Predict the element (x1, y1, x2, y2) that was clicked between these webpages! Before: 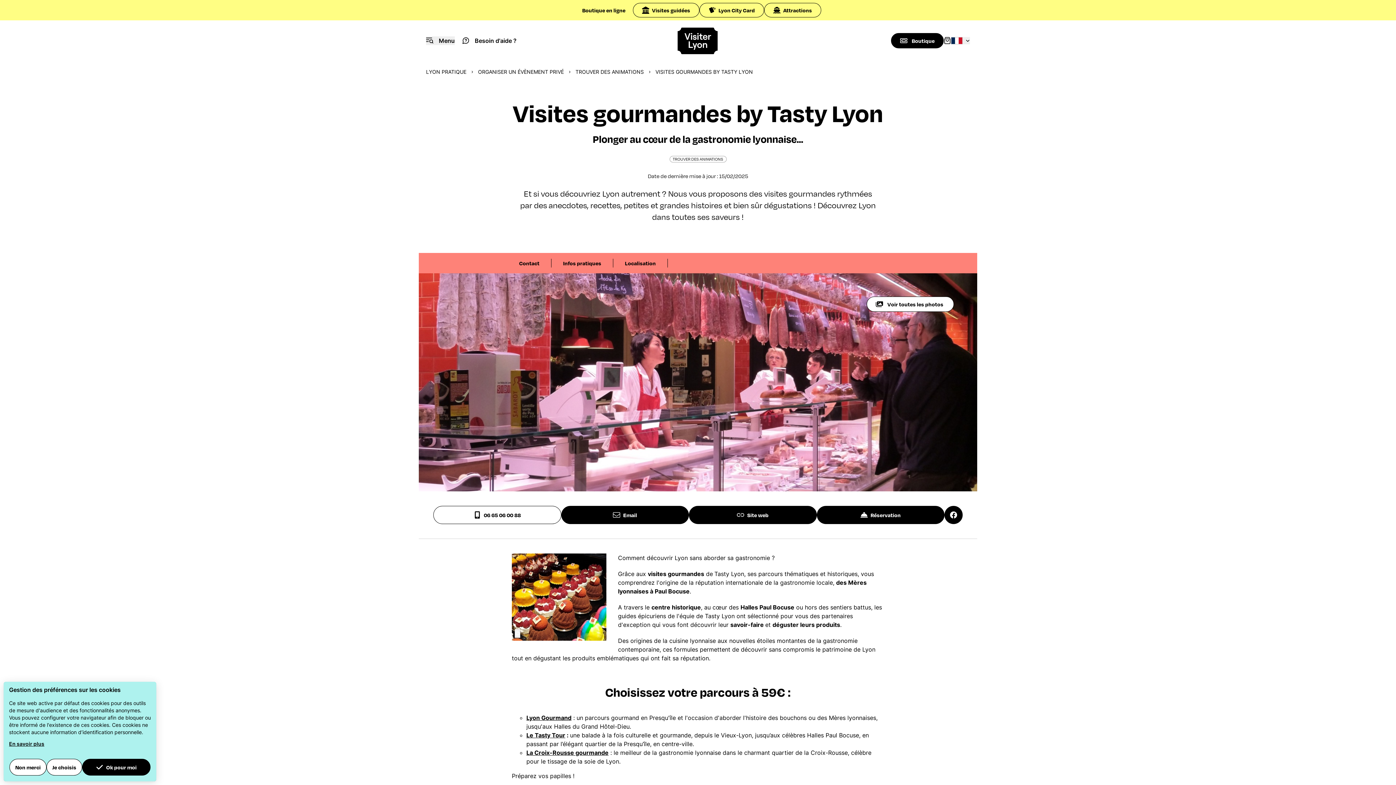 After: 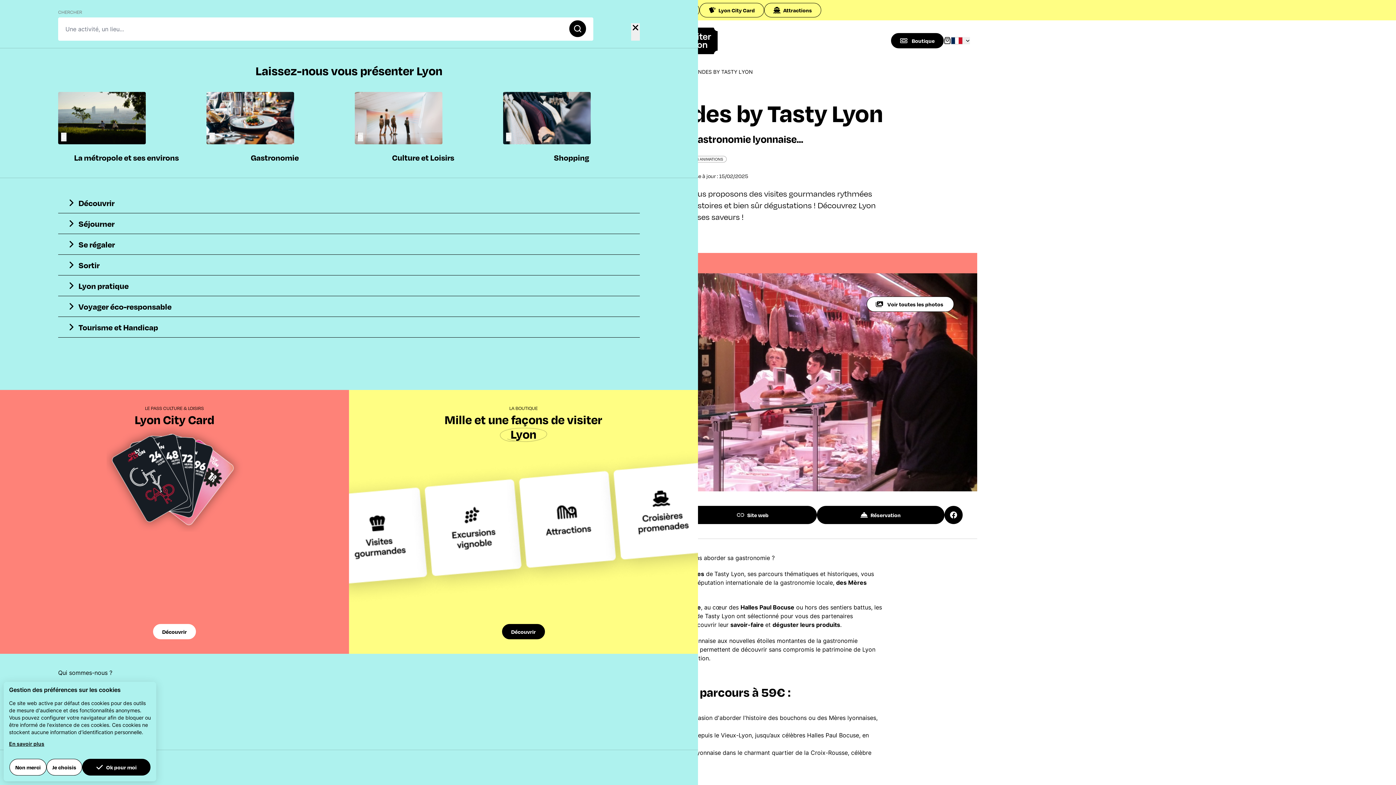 Action: label: Navigation Menu bbox: (426, 36, 454, 45)